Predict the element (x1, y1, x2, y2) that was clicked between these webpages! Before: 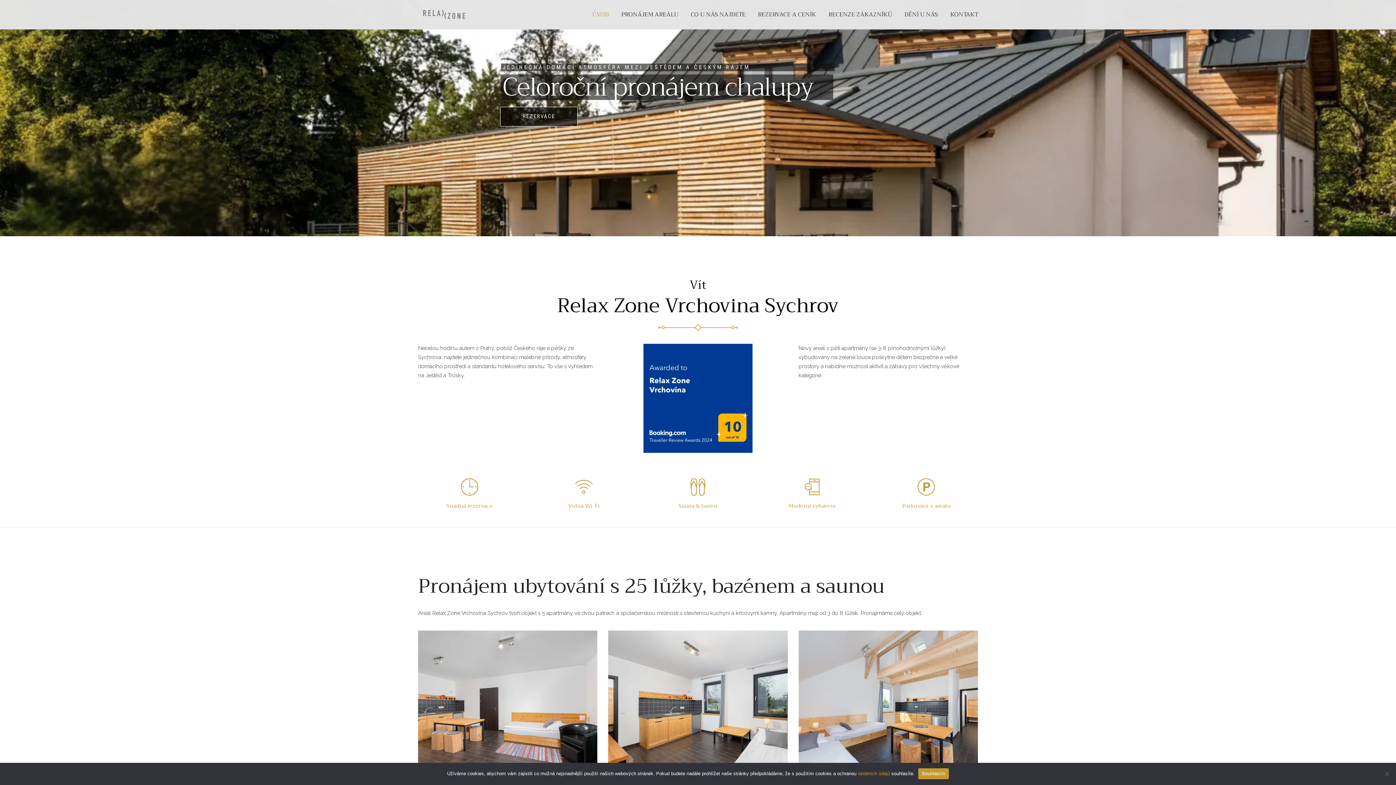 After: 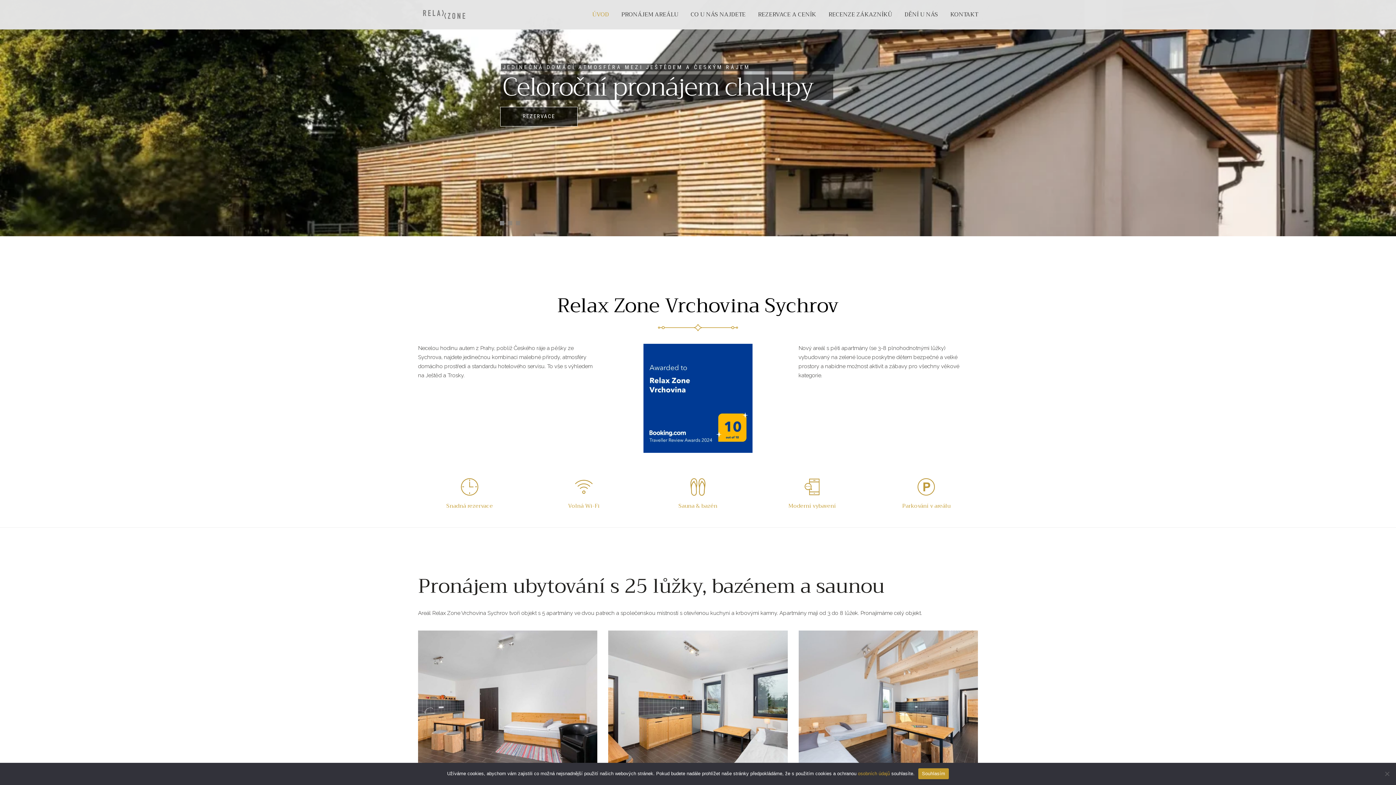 Action: bbox: (418, 7, 472, 21) label: Go to homepage